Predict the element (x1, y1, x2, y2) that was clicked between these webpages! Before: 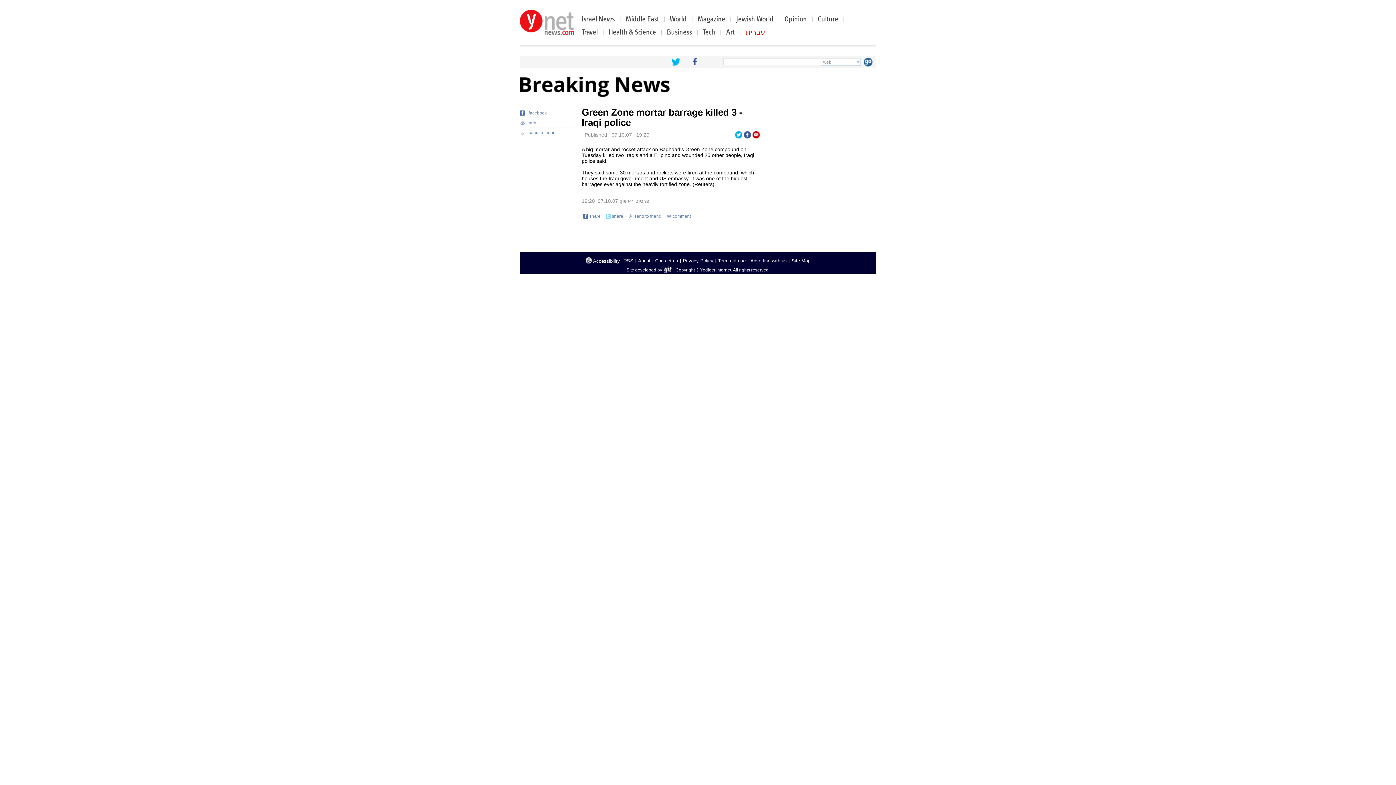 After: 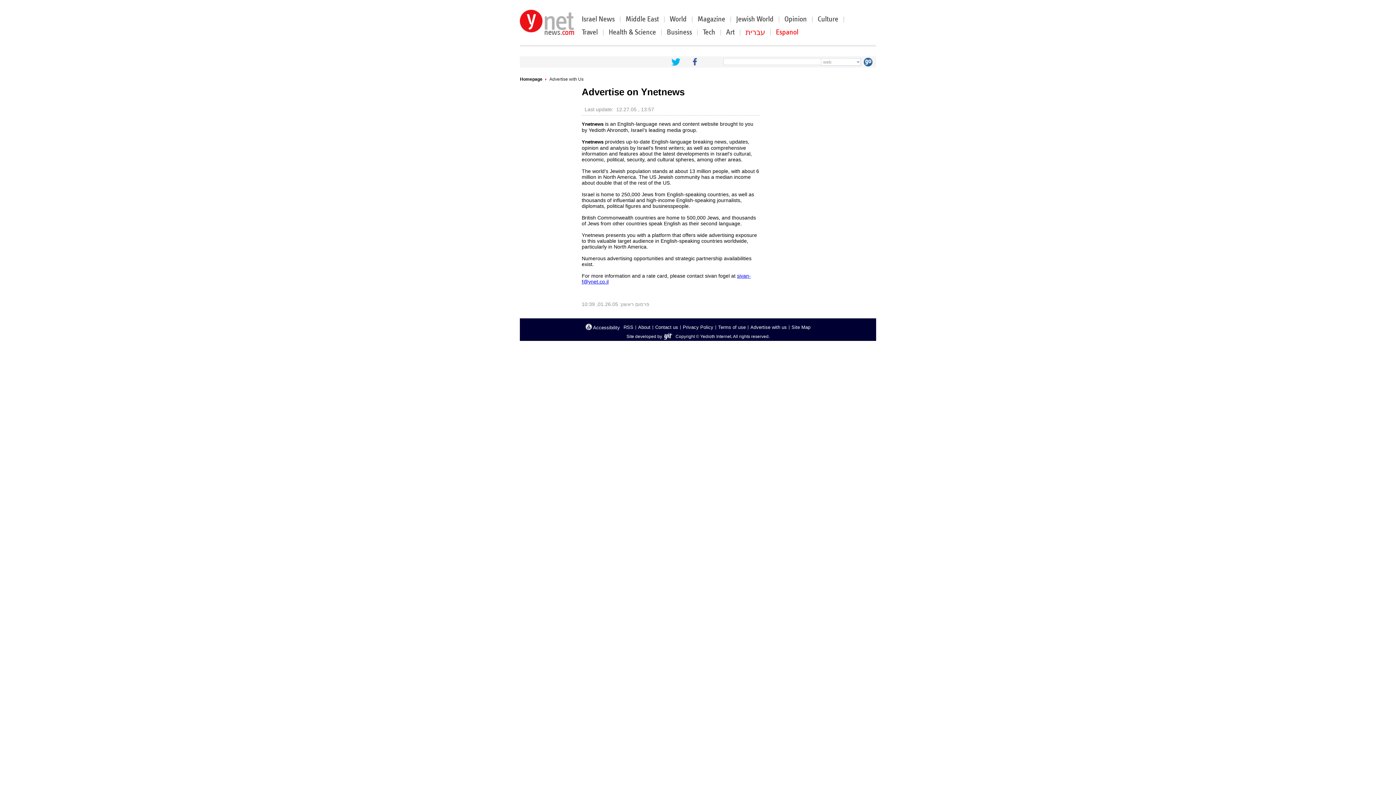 Action: bbox: (750, 258, 786, 263) label: Advertise with us